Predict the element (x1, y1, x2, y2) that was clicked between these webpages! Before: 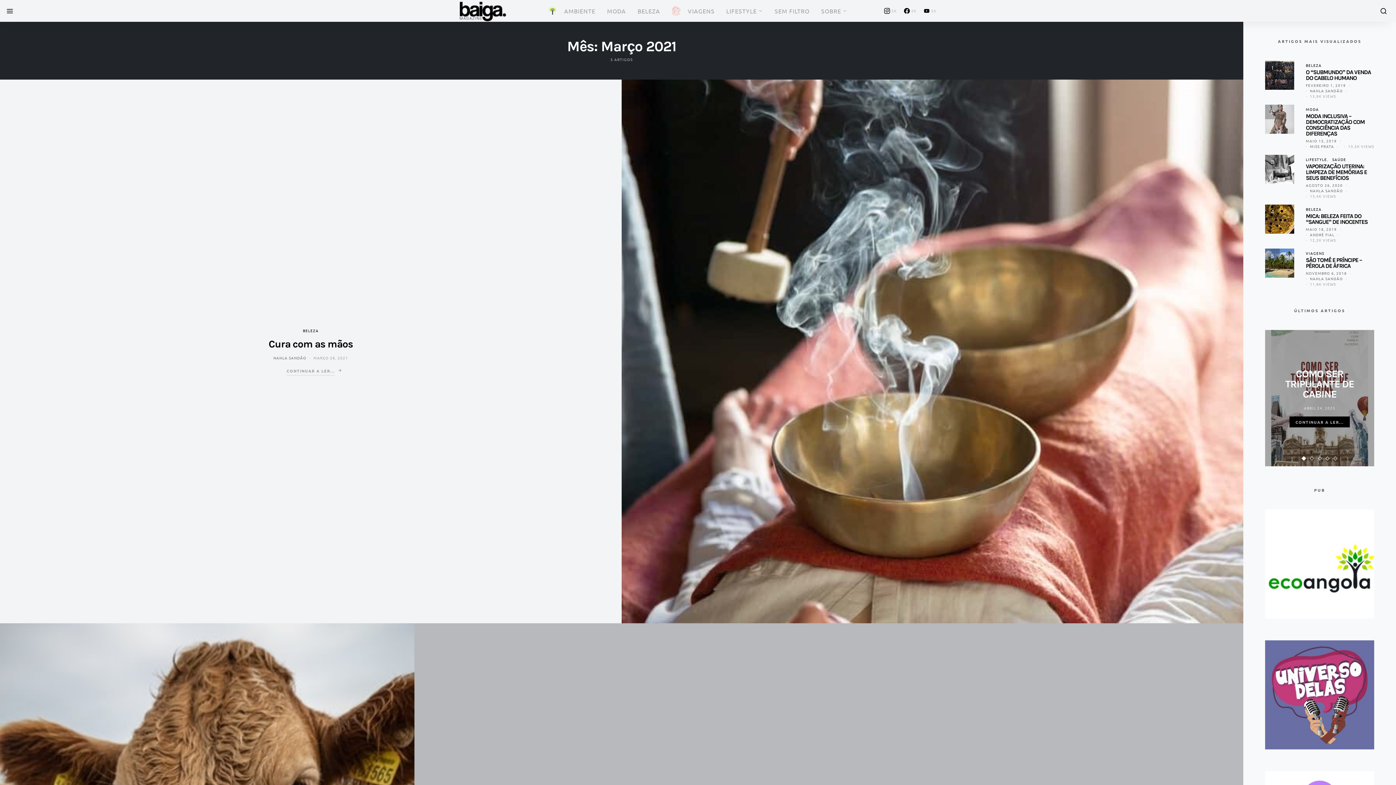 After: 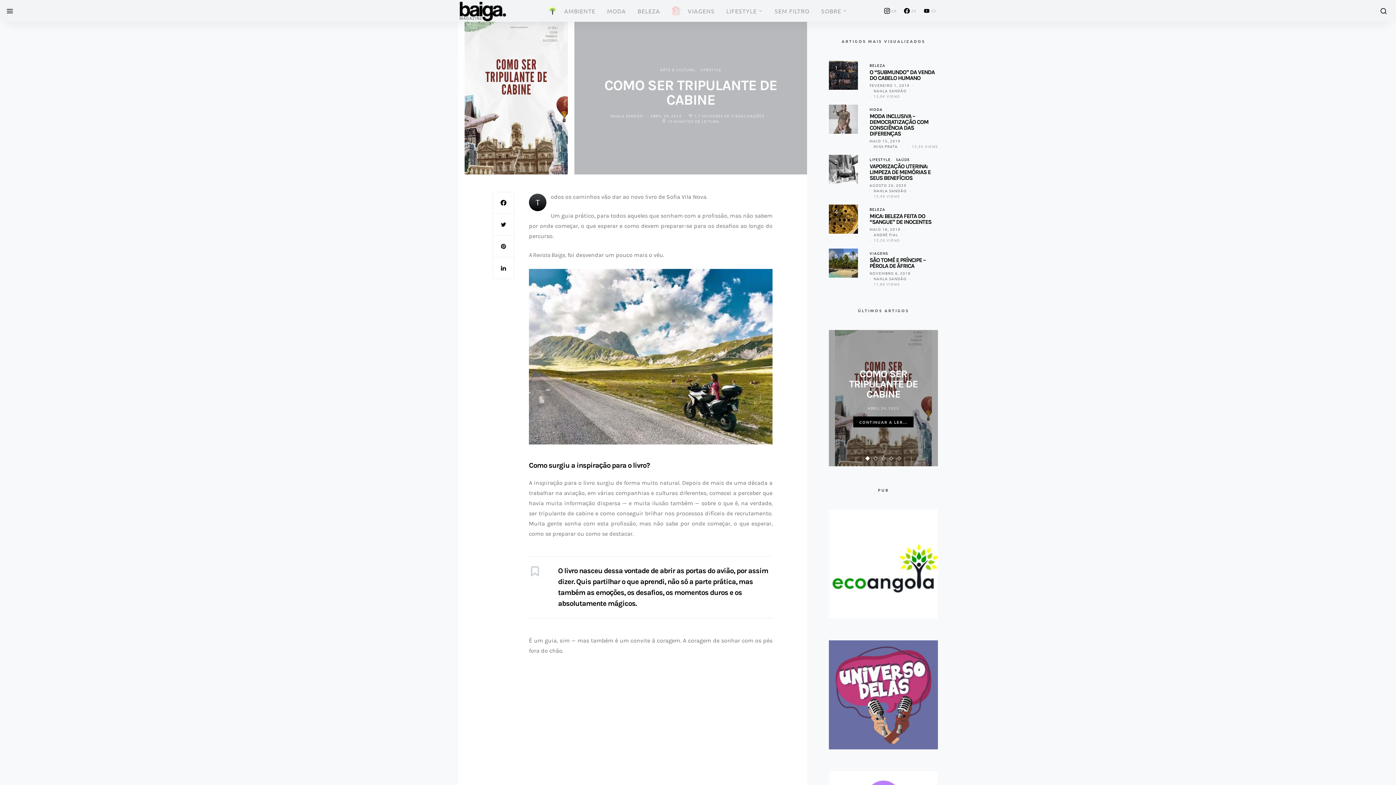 Action: bbox: (1289, 416, 1350, 427) label: CONTINUAR A LER...